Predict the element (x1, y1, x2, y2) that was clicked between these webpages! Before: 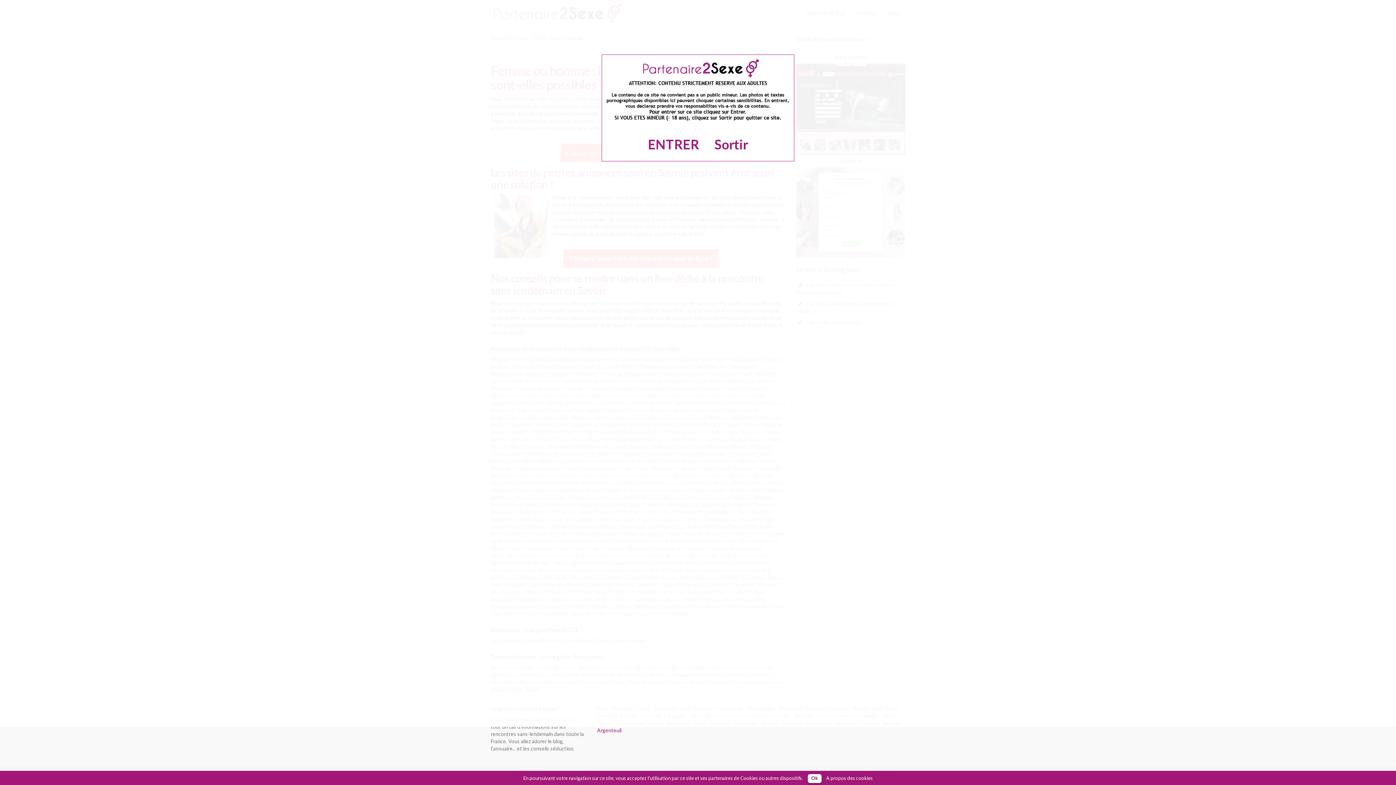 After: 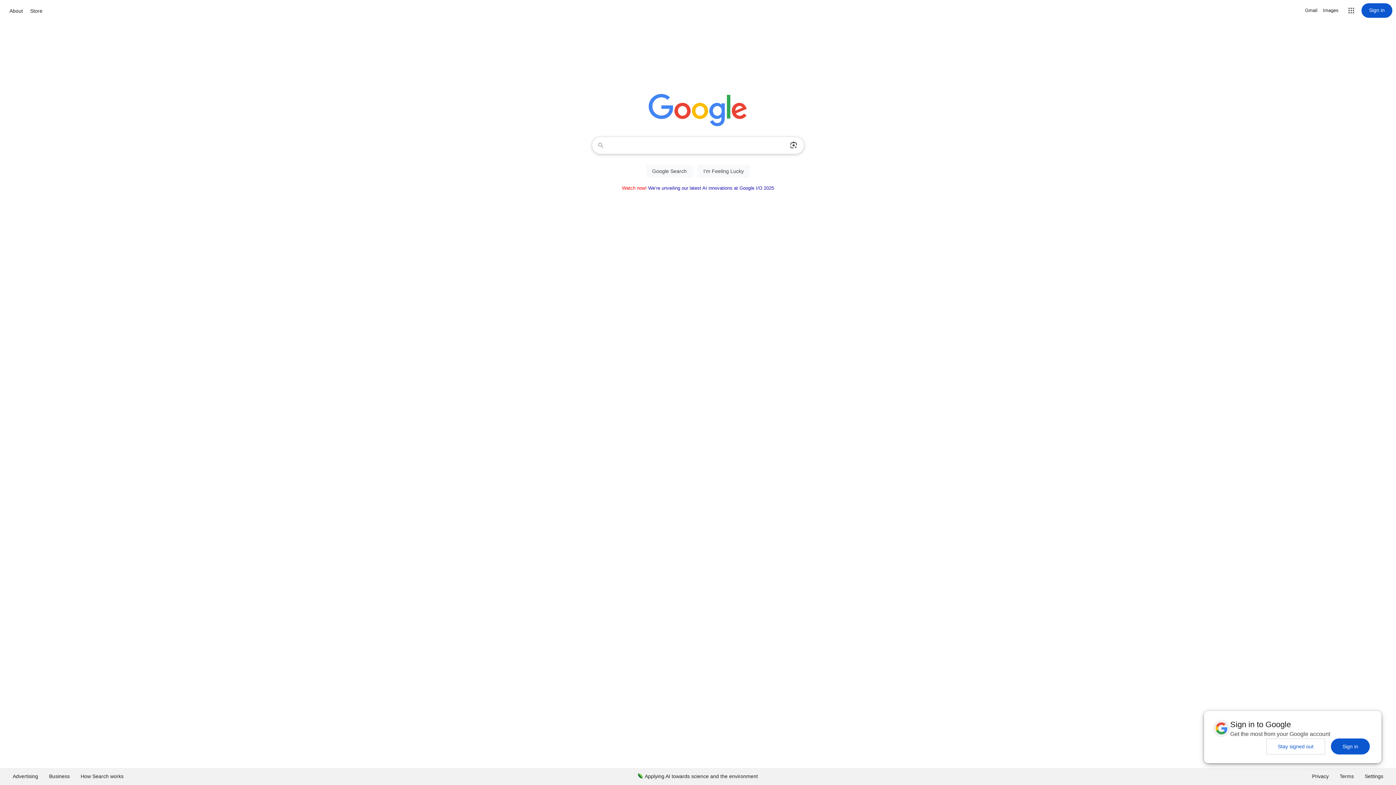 Action: bbox: (714, 136, 748, 152) label: Sortir